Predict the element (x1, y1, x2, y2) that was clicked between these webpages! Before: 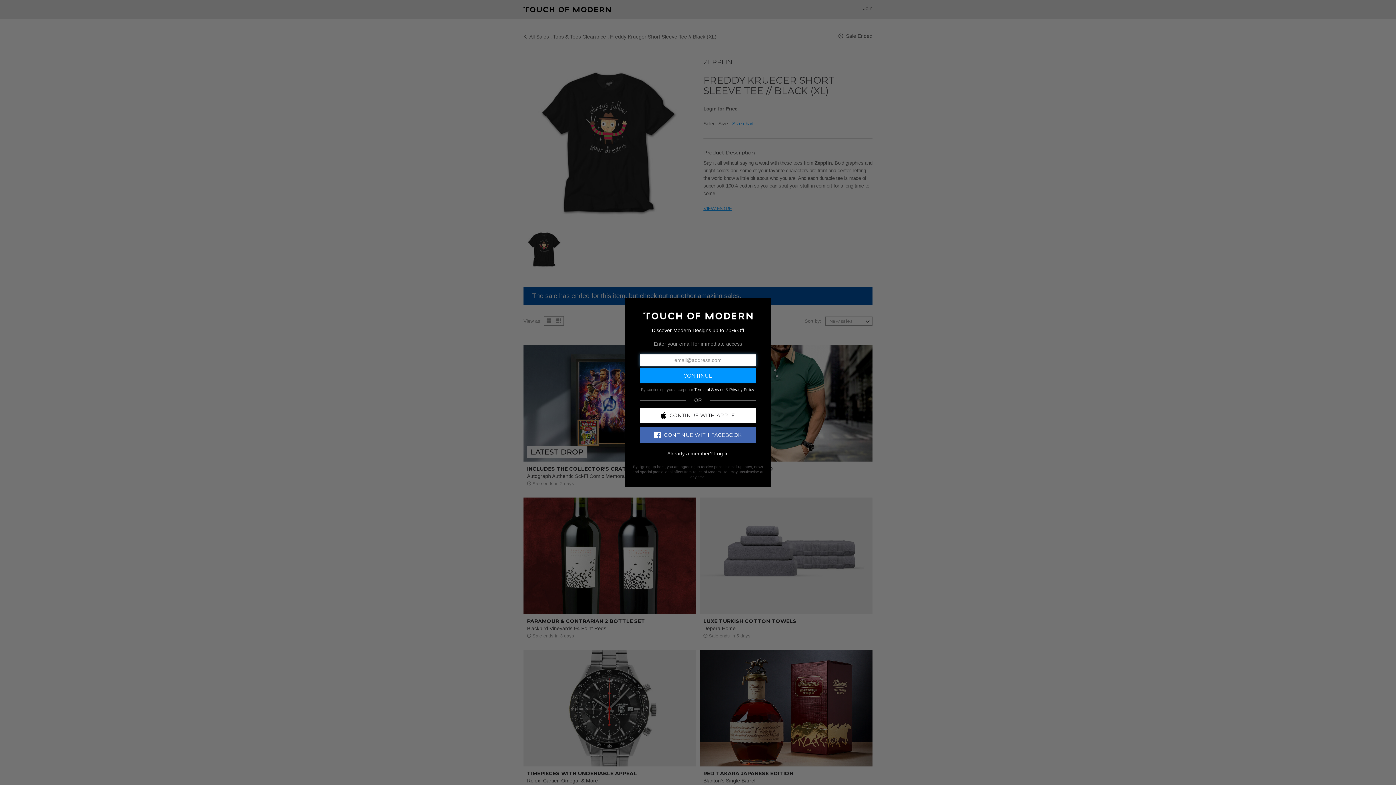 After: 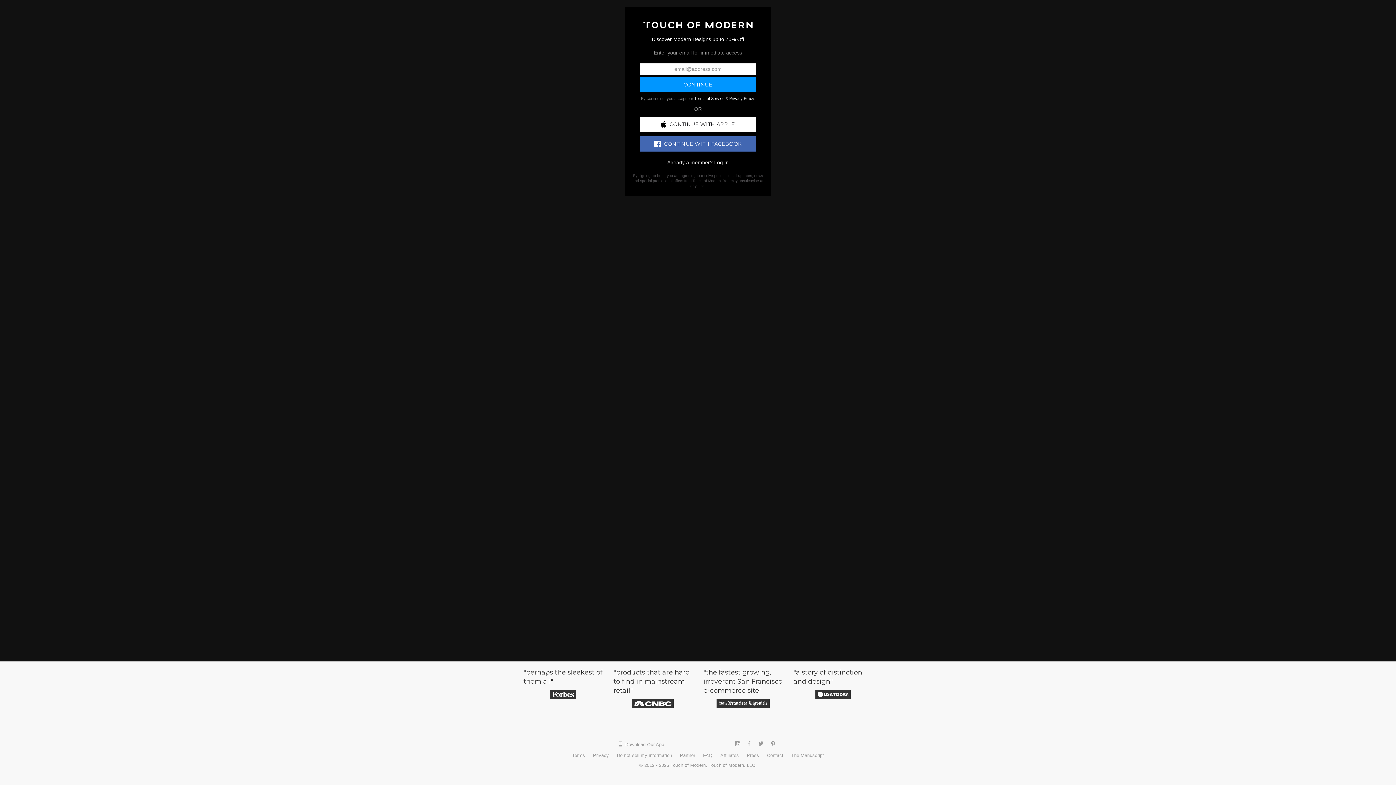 Action: bbox: (643, 312, 752, 318)